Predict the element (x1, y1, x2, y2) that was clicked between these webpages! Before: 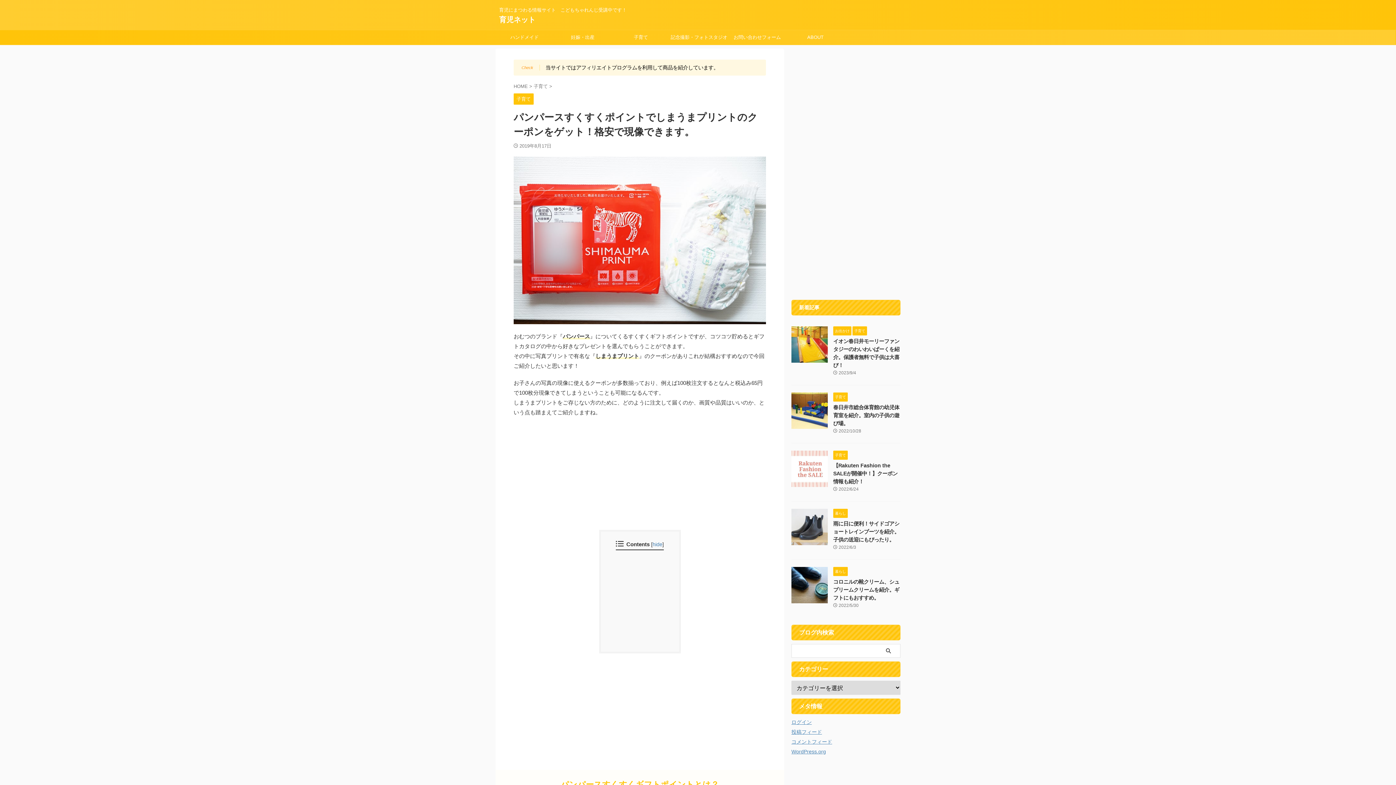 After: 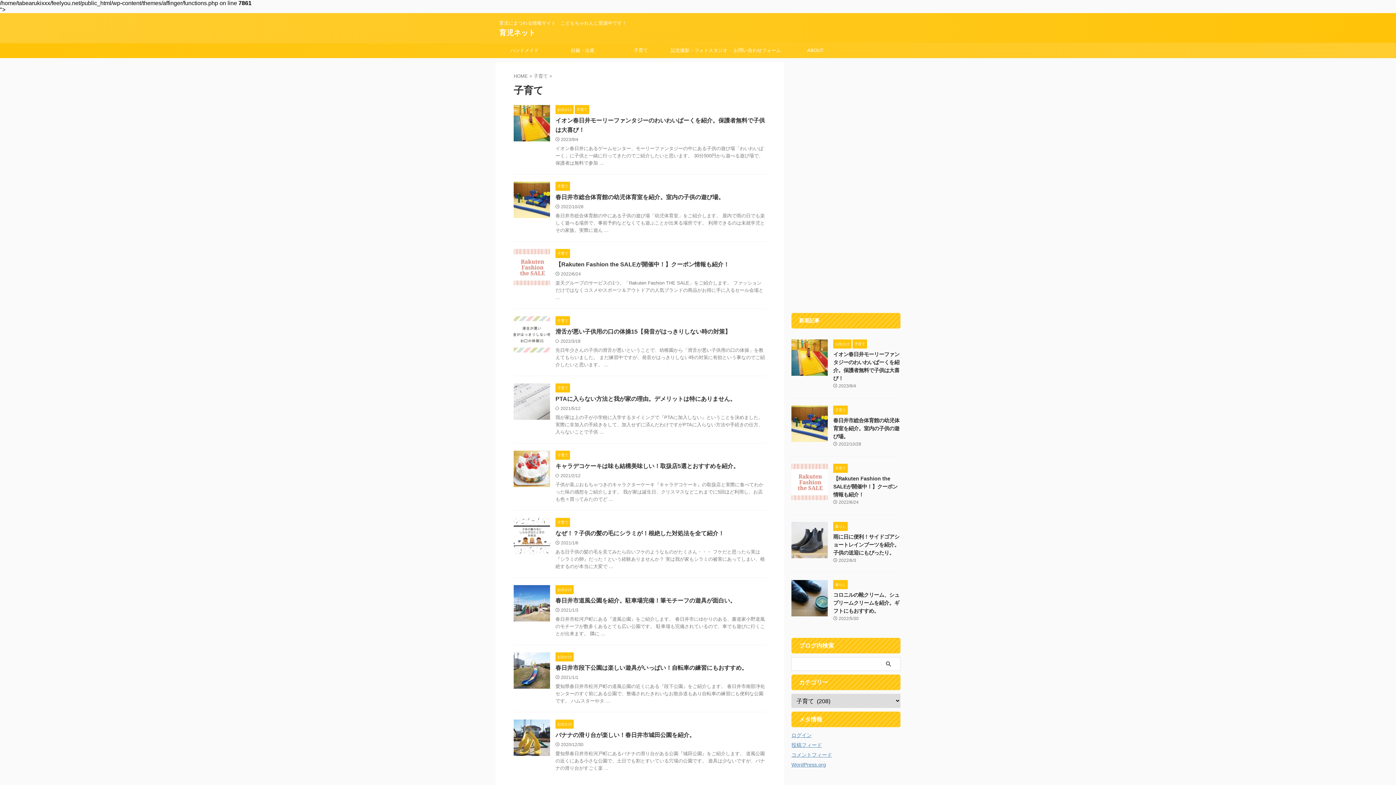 Action: label: 子育て bbox: (833, 394, 848, 399)